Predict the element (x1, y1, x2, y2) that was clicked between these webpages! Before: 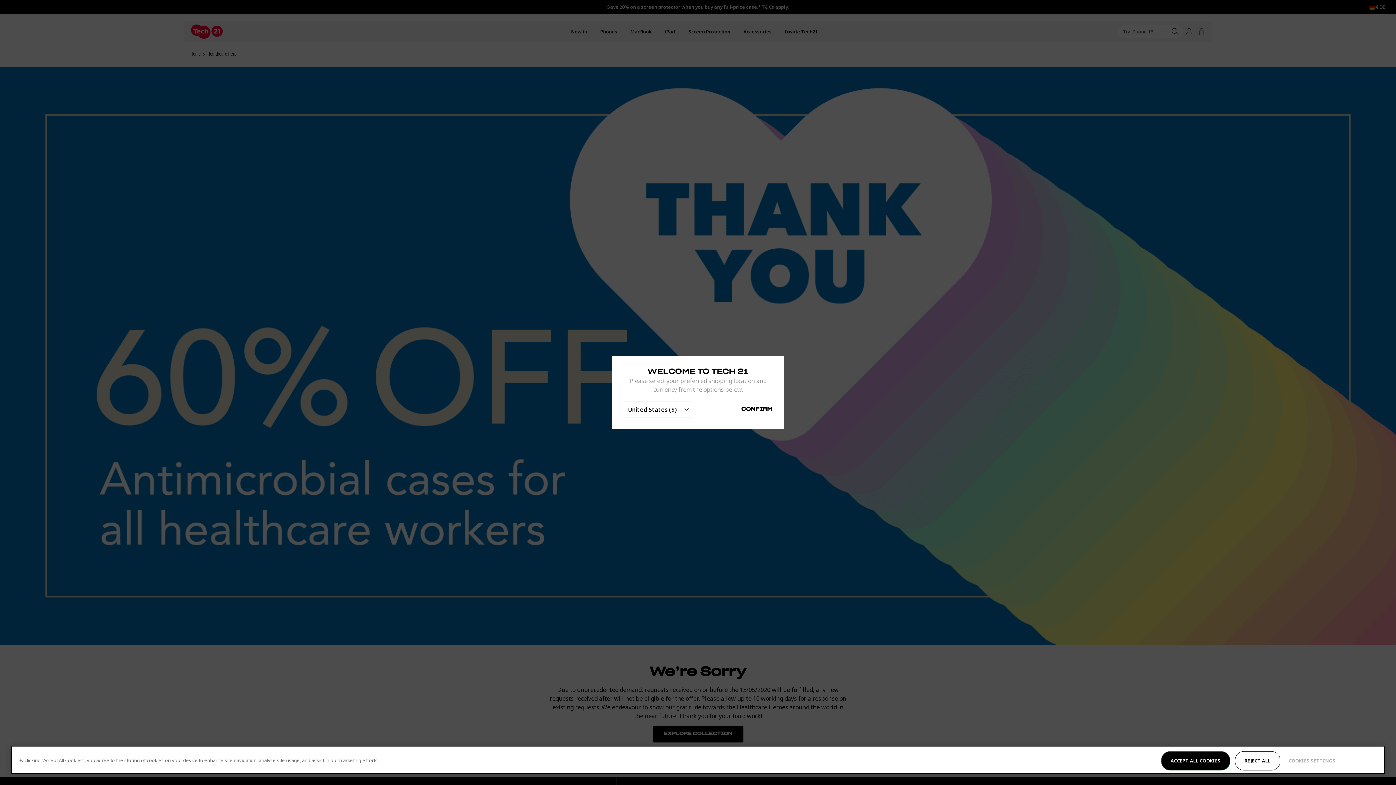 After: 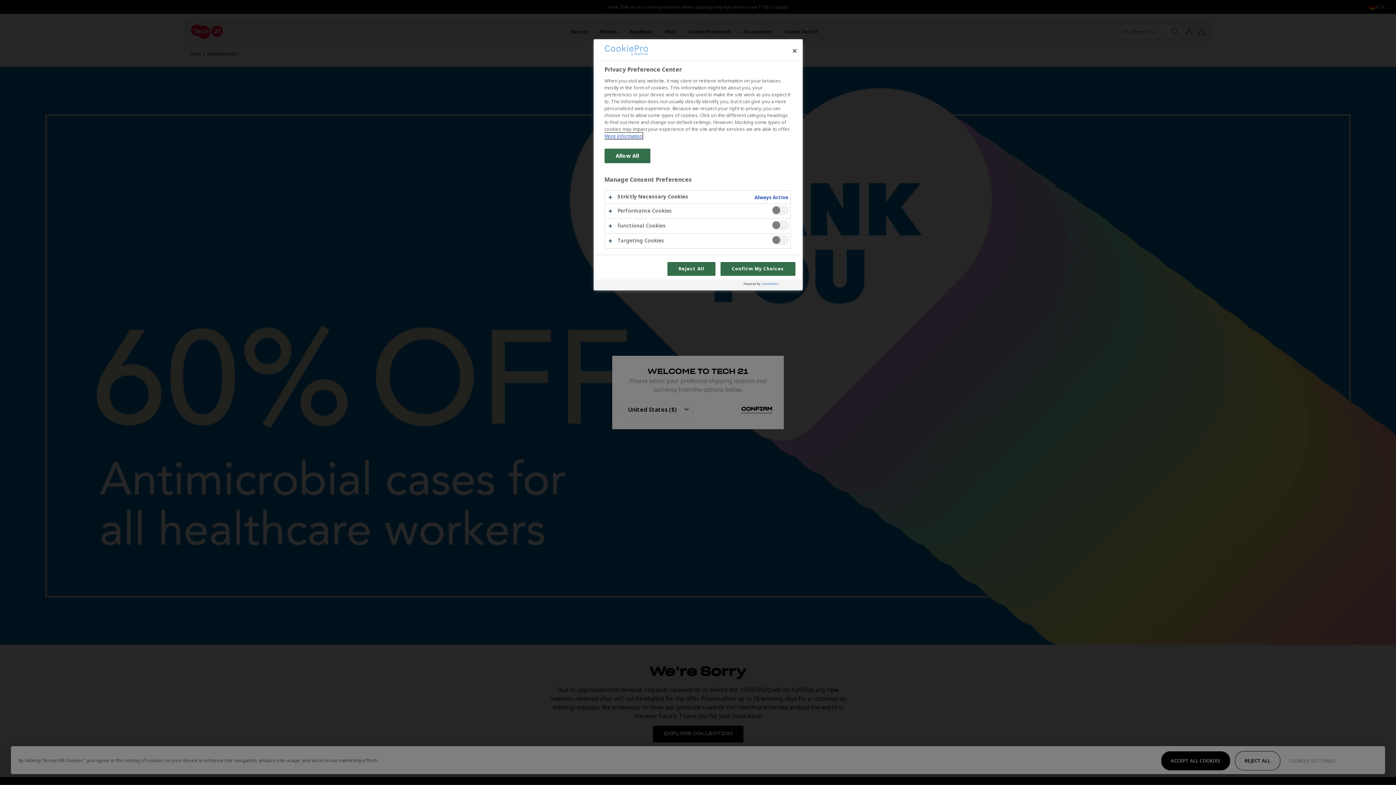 Action: label: COOKIES SETTINGS bbox: (1285, 751, 1339, 770)